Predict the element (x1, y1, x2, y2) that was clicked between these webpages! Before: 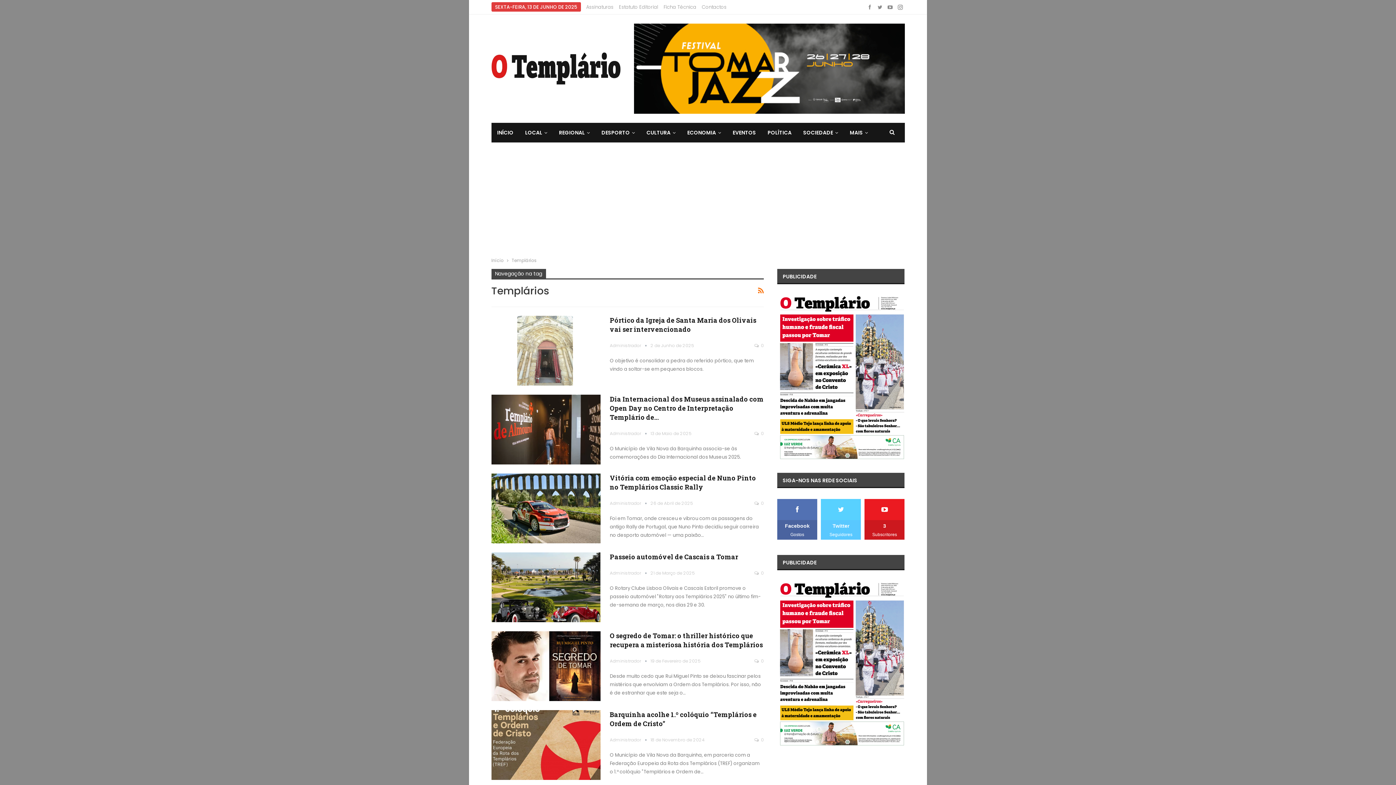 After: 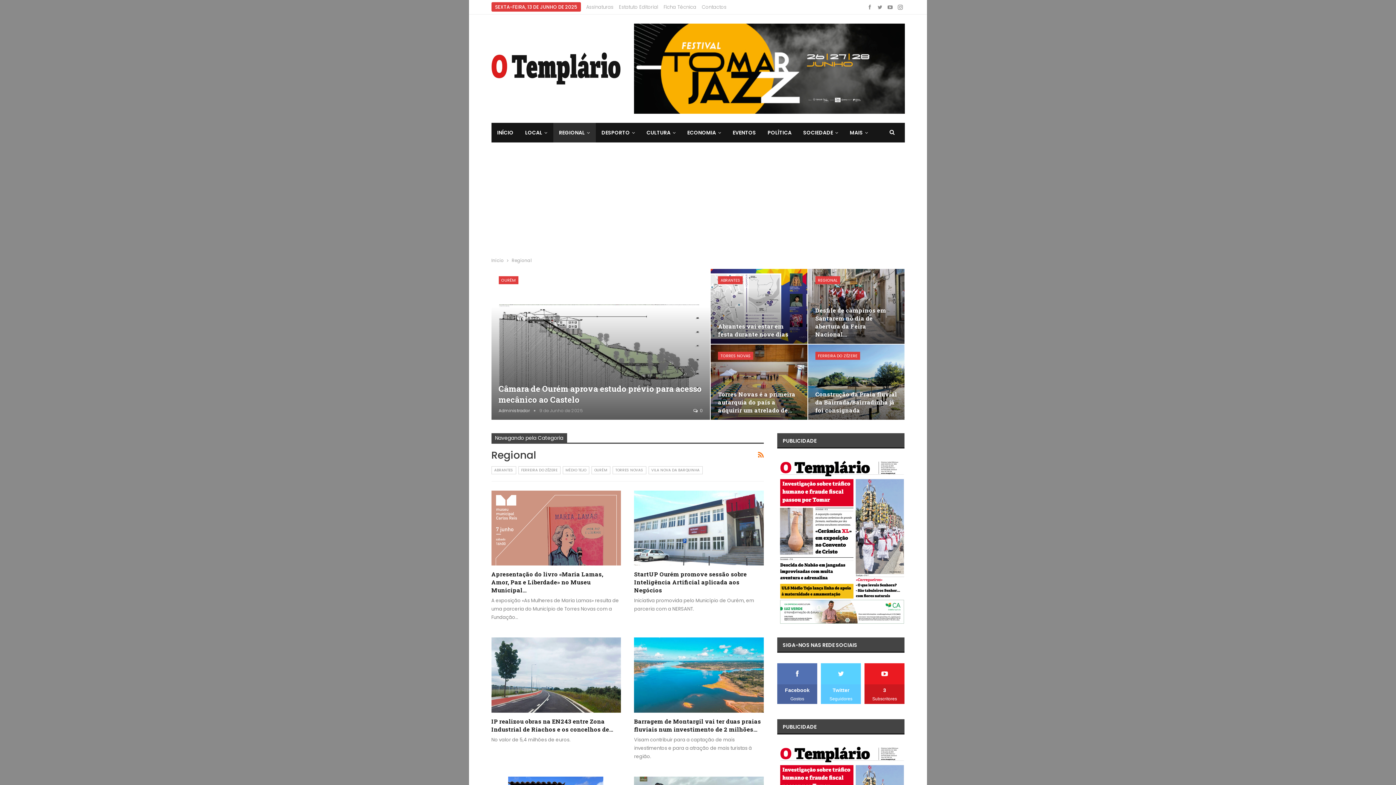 Action: bbox: (553, 122, 595, 142) label: REGIONAL